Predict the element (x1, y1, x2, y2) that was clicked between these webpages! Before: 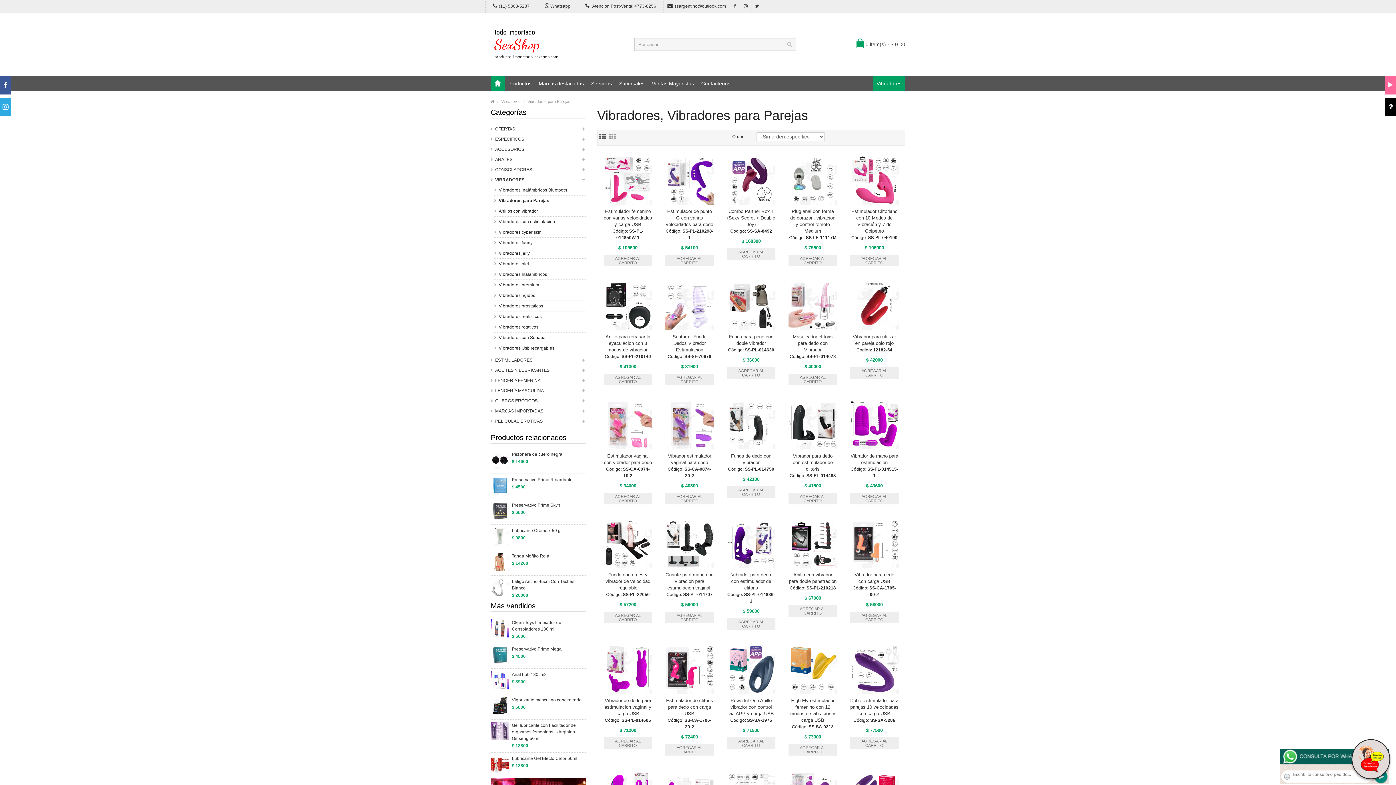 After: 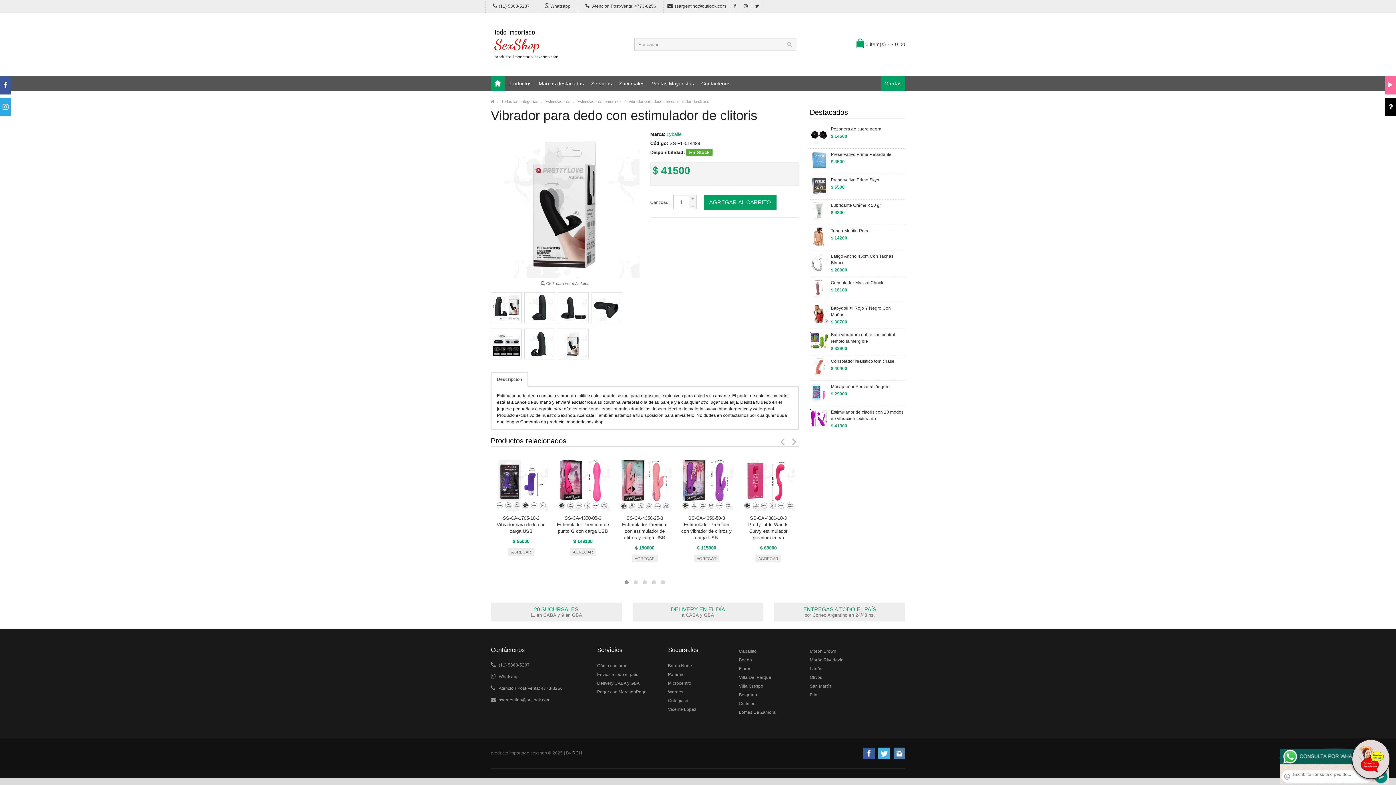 Action: label: Vibrador para dedo con estimulador de clitoris bbox: (788, 452, 837, 472)